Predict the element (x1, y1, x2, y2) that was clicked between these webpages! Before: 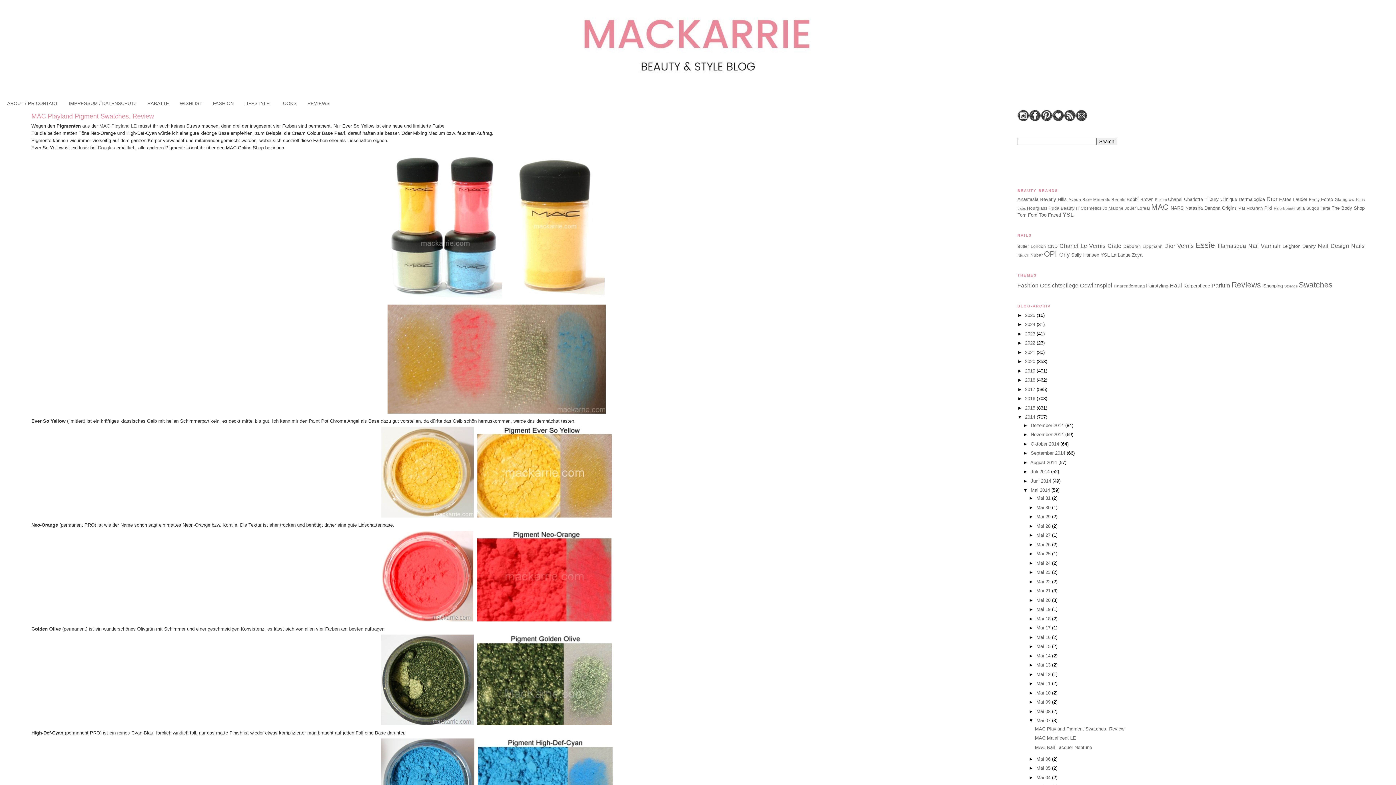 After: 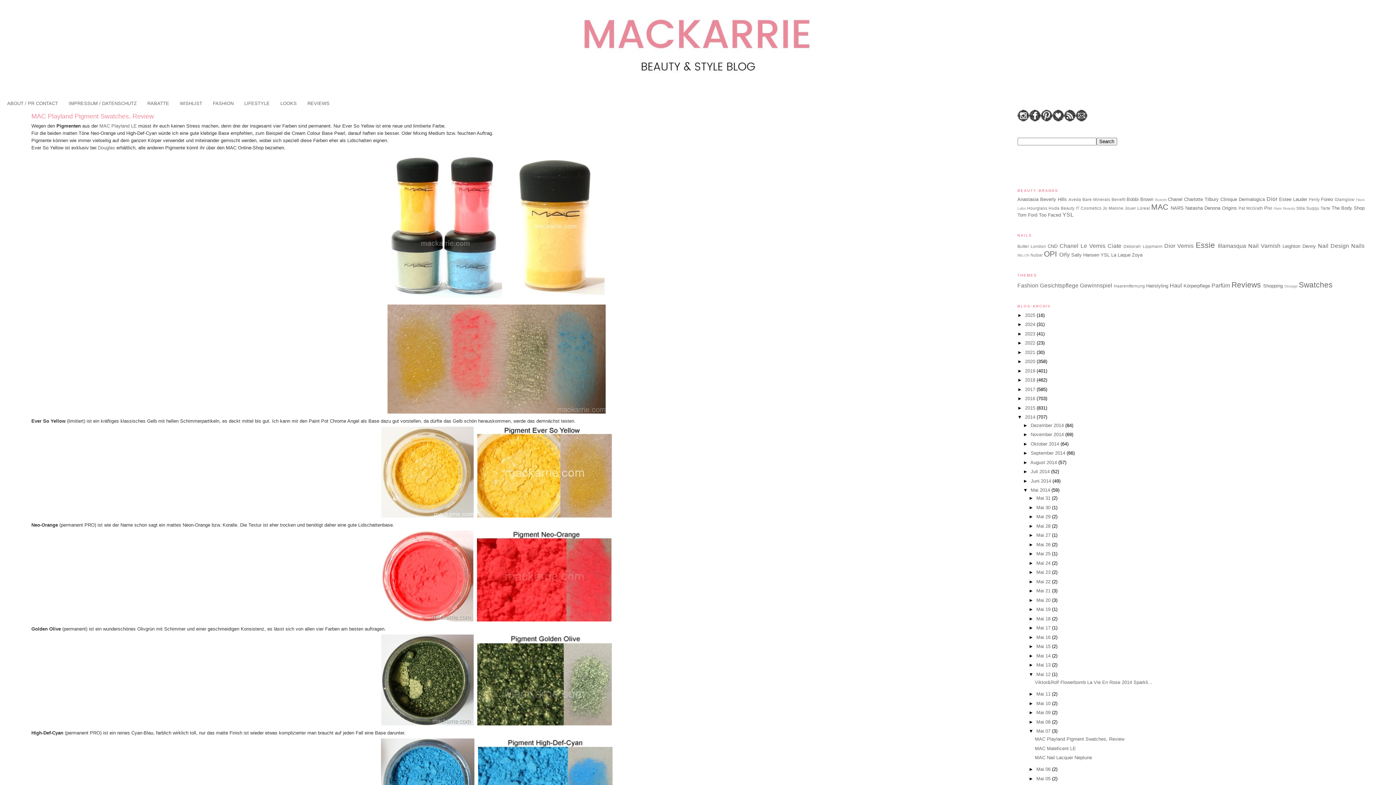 Action: bbox: (1029, 671, 1036, 677) label: ►  